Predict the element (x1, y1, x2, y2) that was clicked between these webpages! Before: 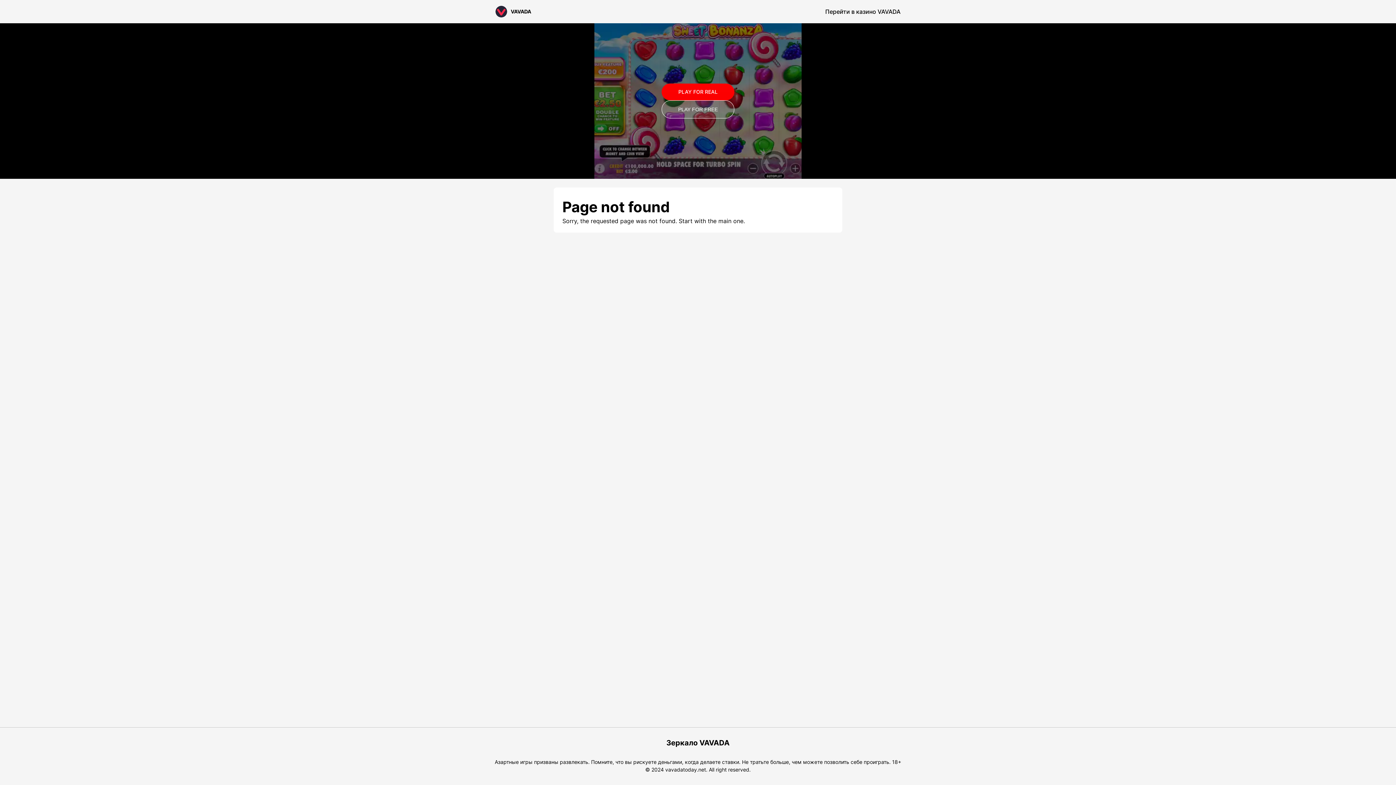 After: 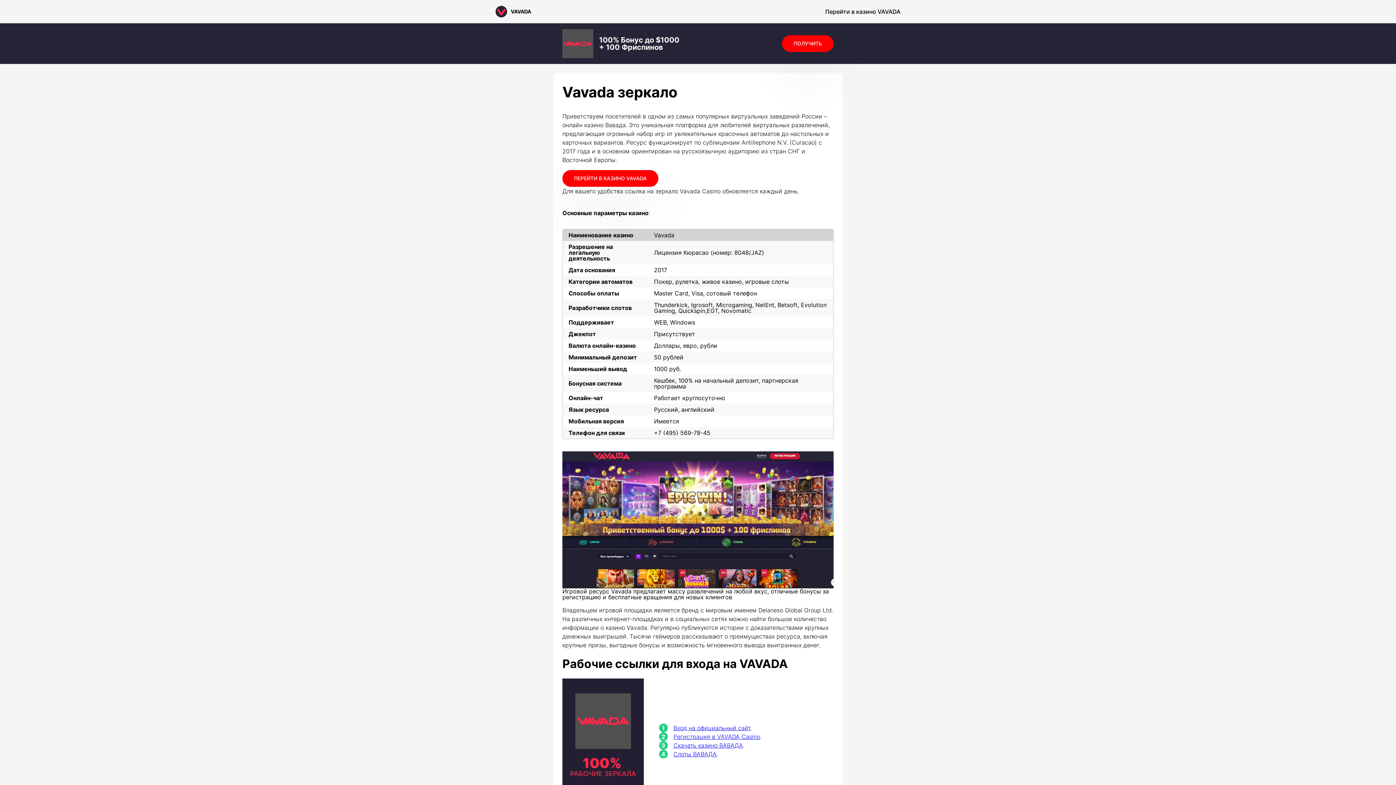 Action: bbox: (495, 5, 531, 17) label: VAVADA